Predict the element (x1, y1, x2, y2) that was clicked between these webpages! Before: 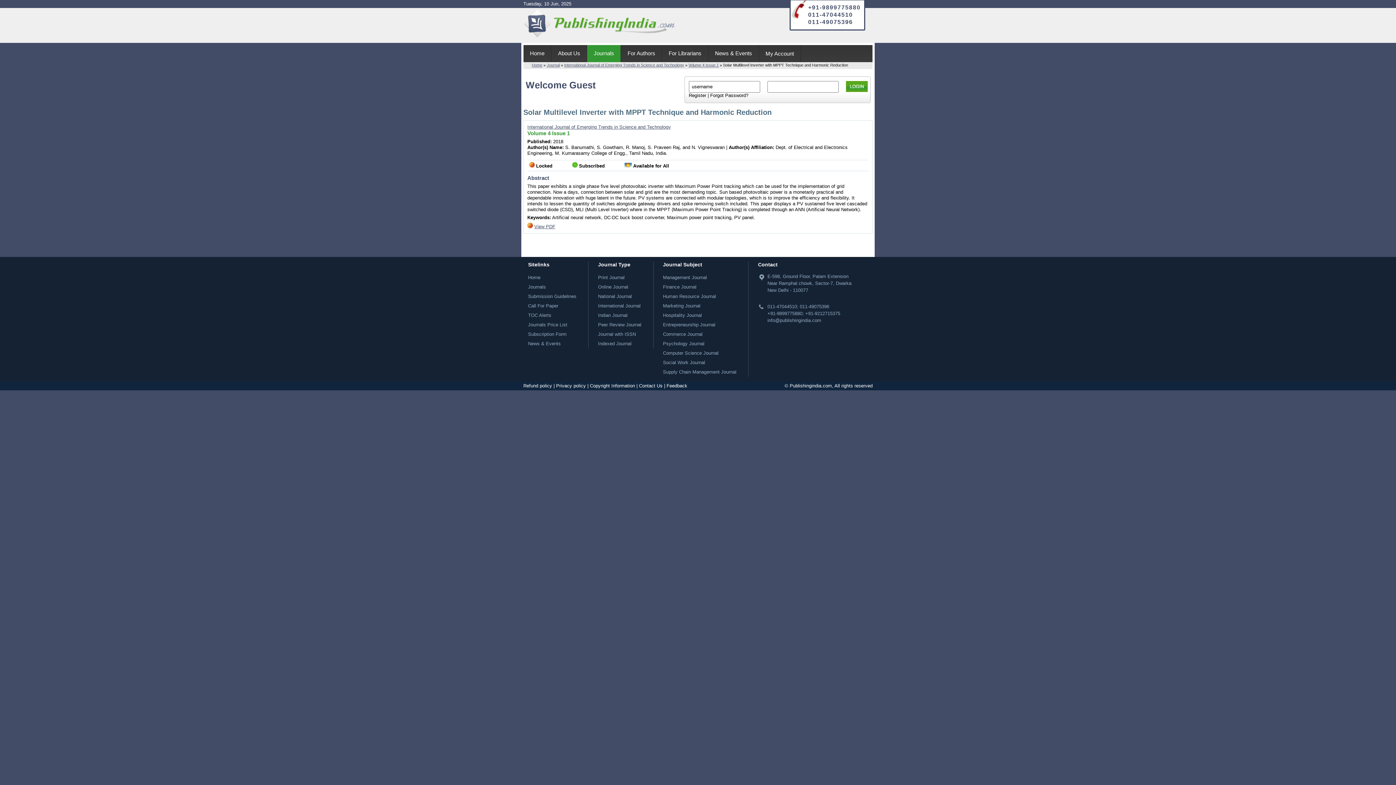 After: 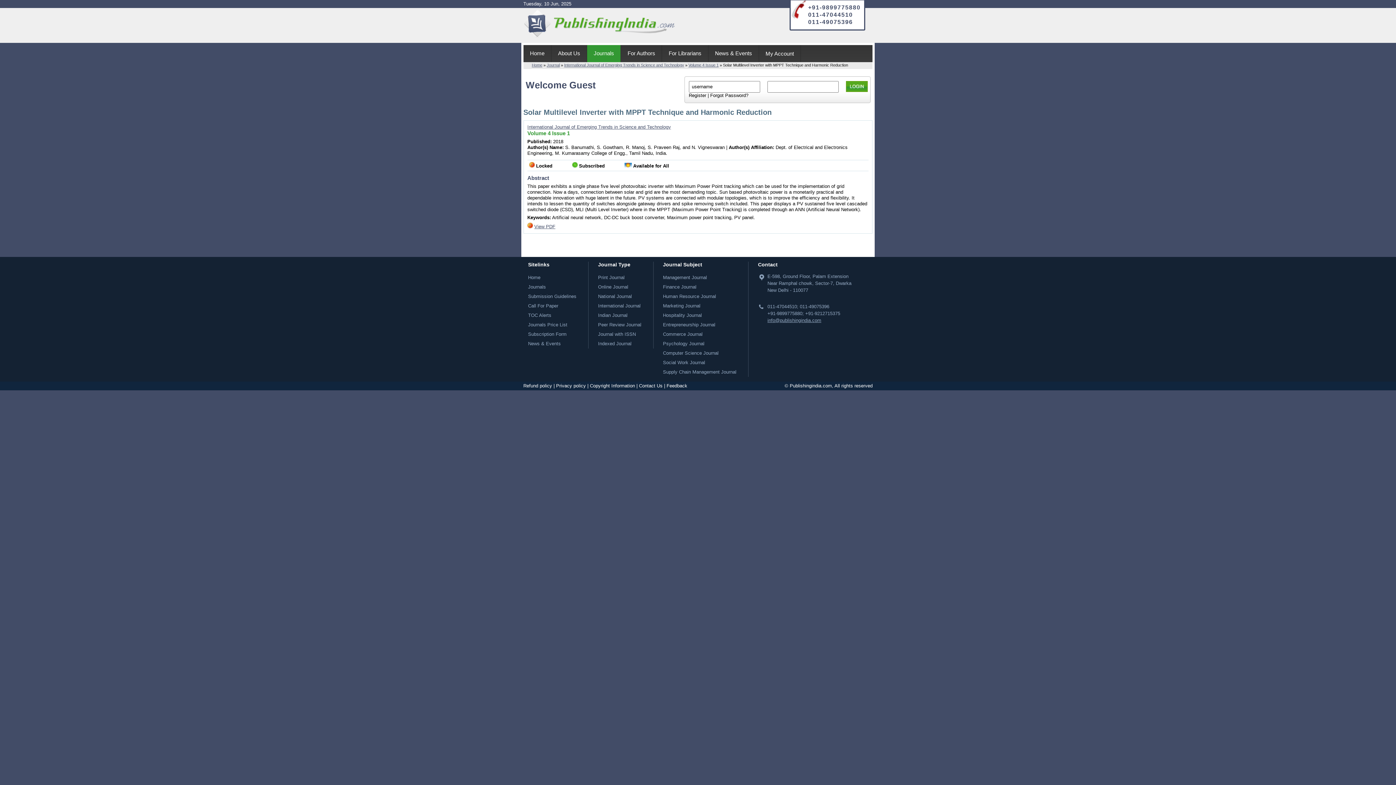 Action: bbox: (767, 317, 821, 323) label: info@publishingindia.com